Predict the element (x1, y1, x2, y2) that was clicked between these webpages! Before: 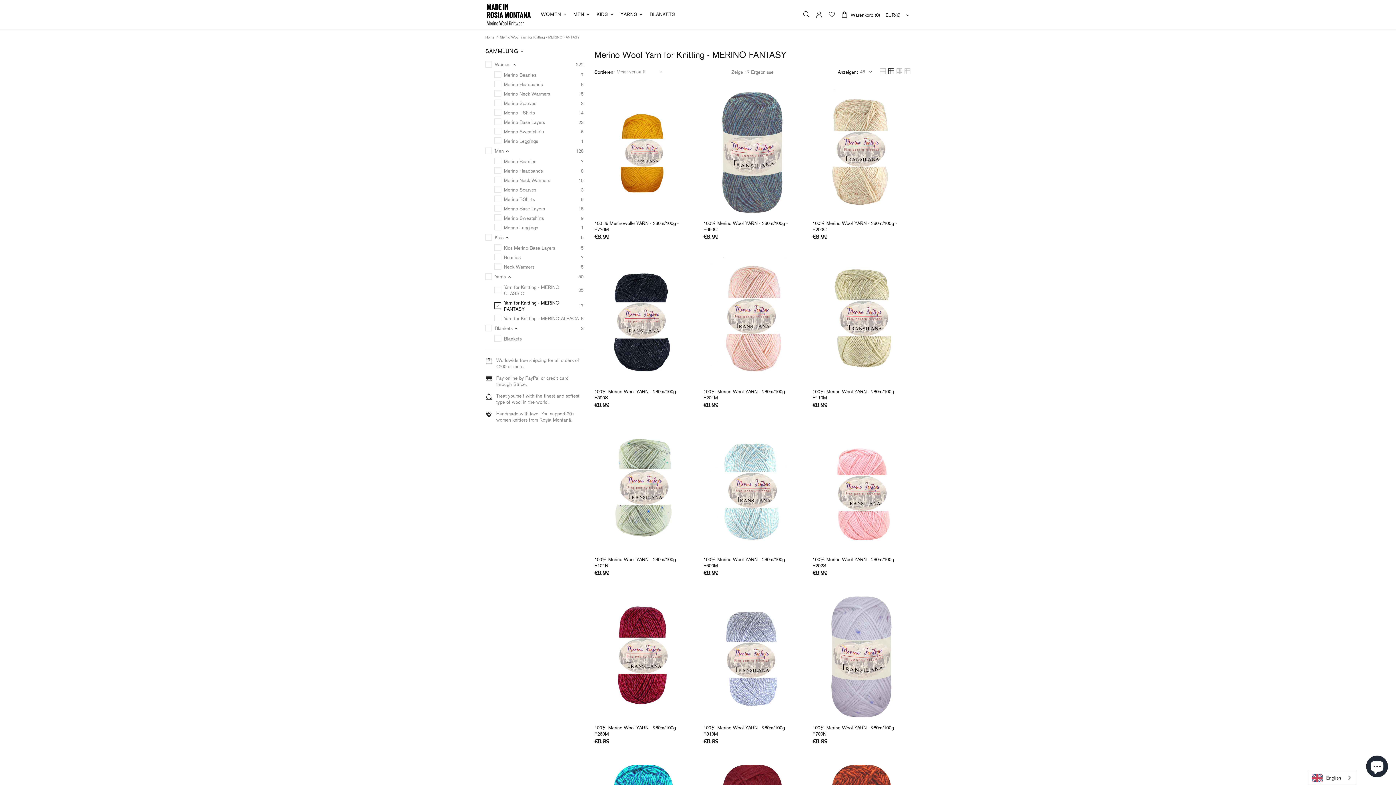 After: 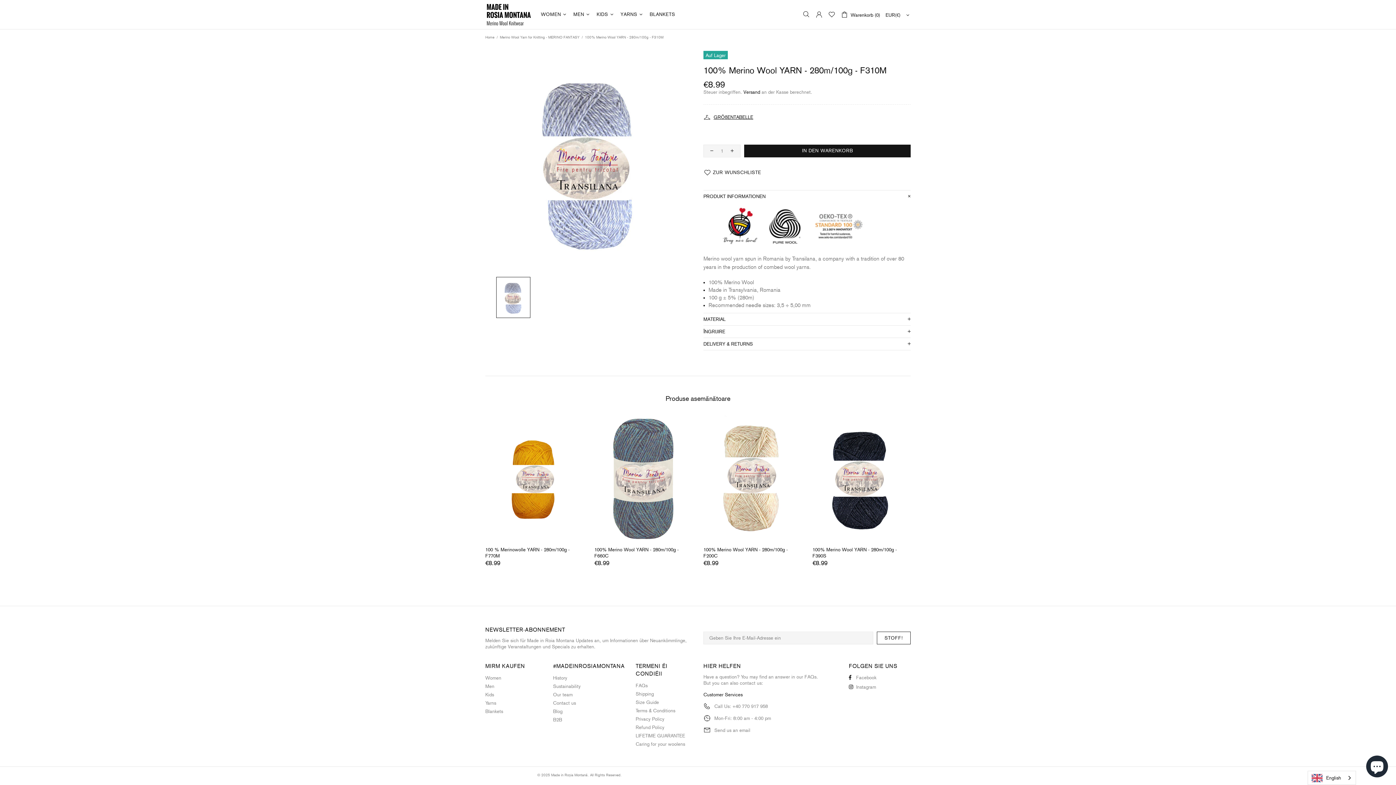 Action: bbox: (703, 712, 801, 719)